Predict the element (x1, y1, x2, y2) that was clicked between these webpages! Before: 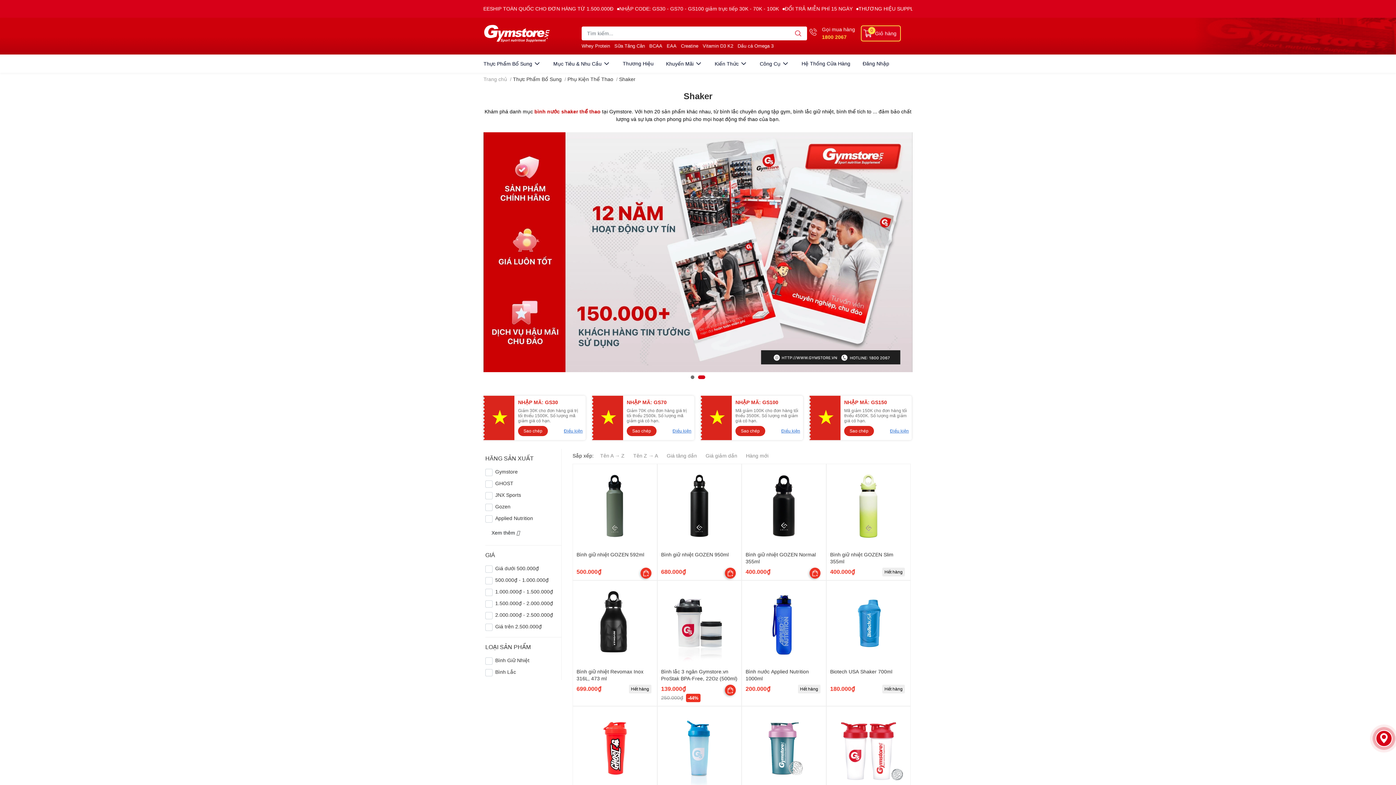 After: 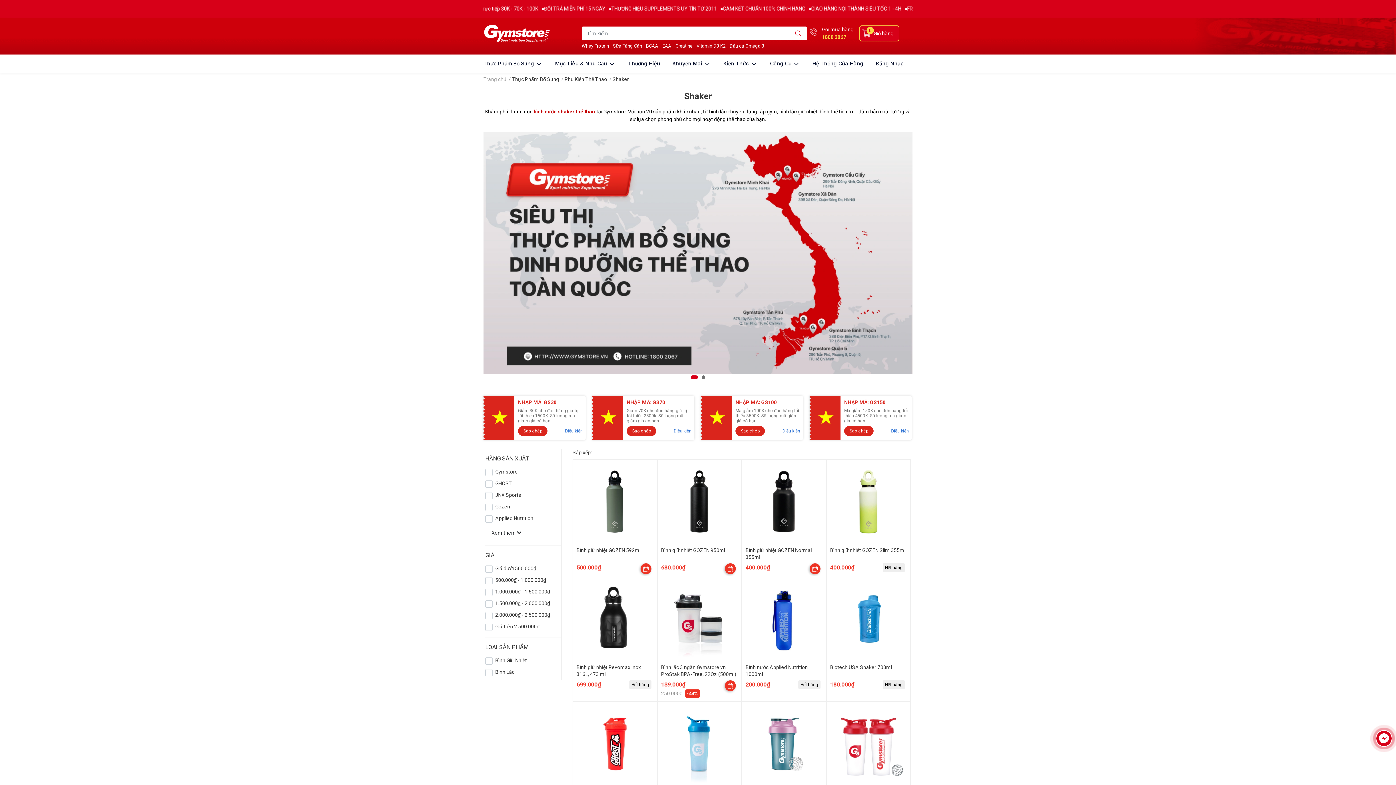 Action: label: Tên Z → A bbox: (629, 441, 661, 456)